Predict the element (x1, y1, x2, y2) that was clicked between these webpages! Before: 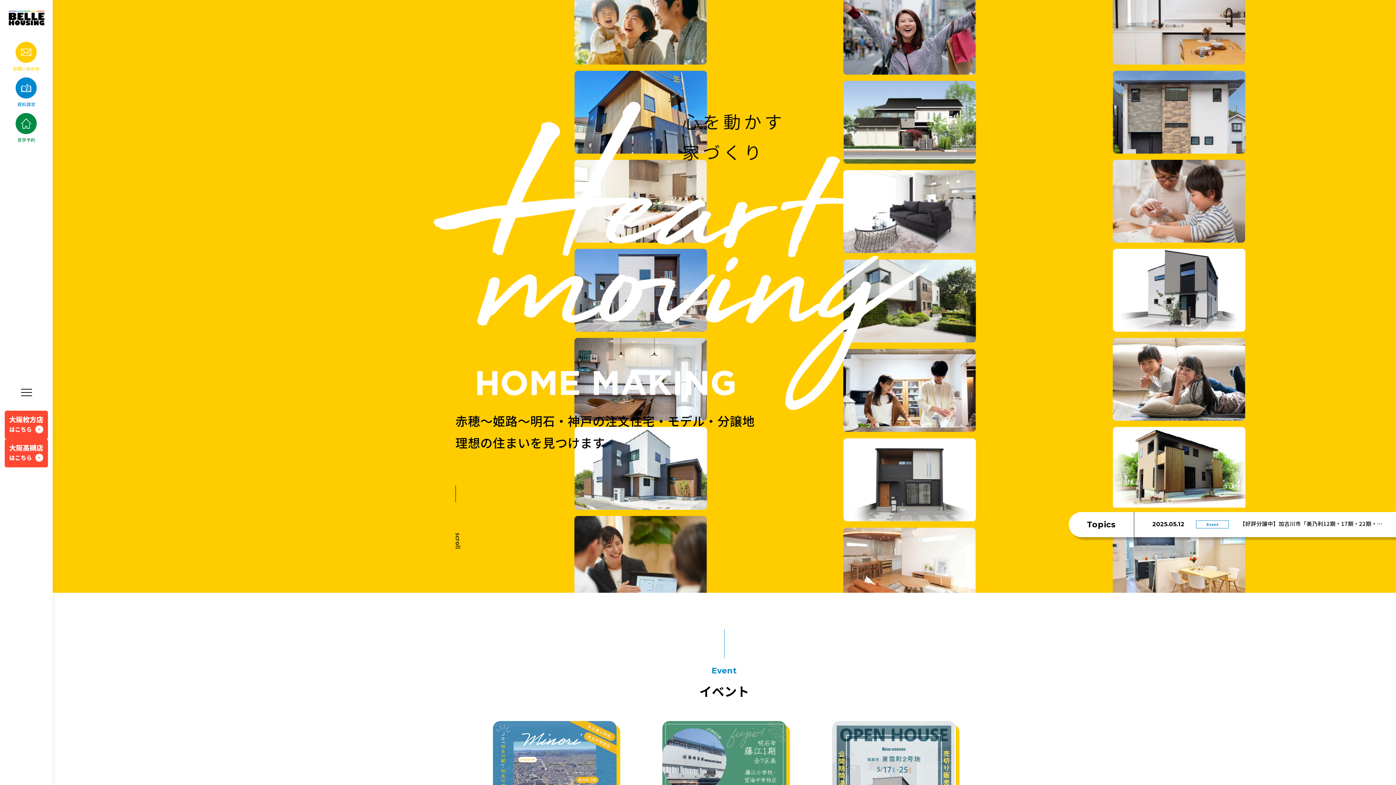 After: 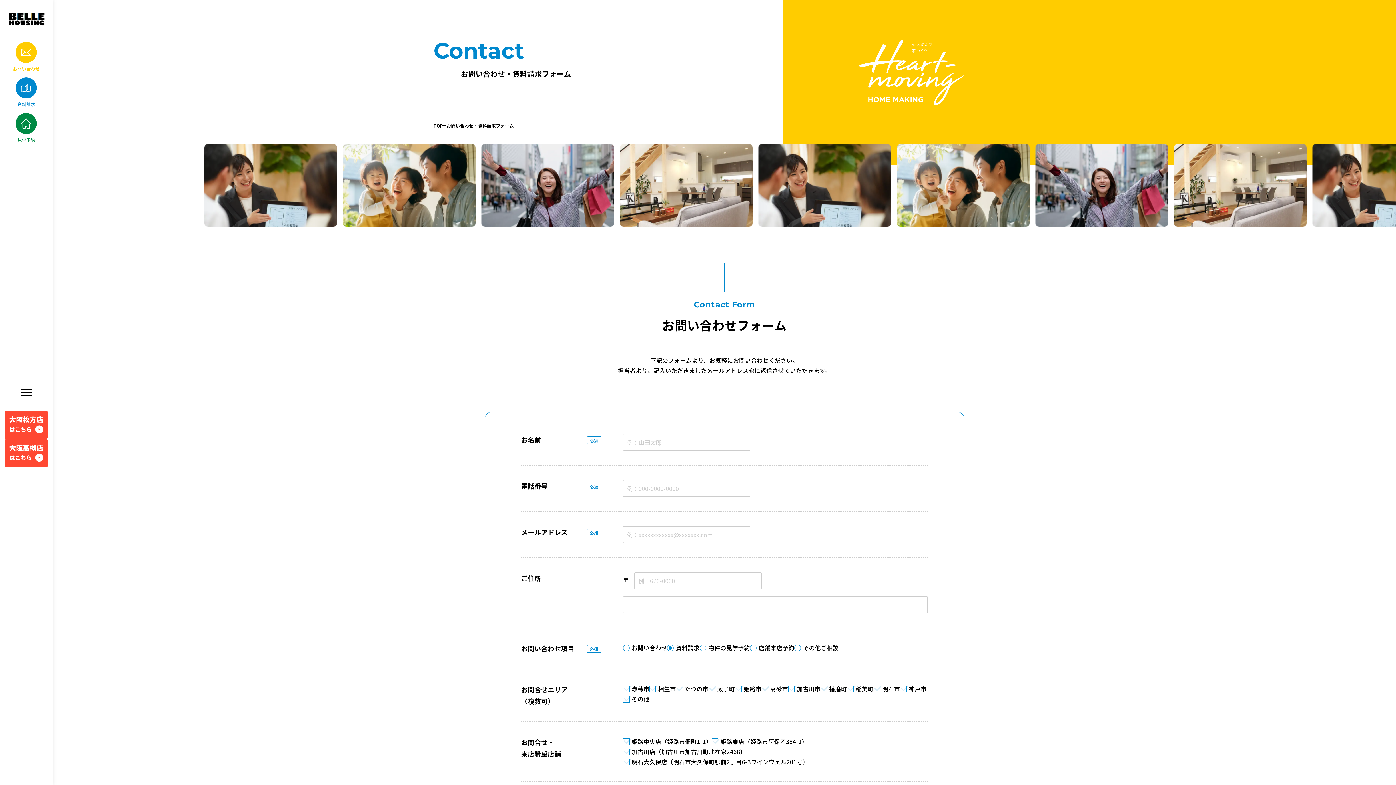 Action: label: 資料請求 bbox: (12, 77, 39, 107)